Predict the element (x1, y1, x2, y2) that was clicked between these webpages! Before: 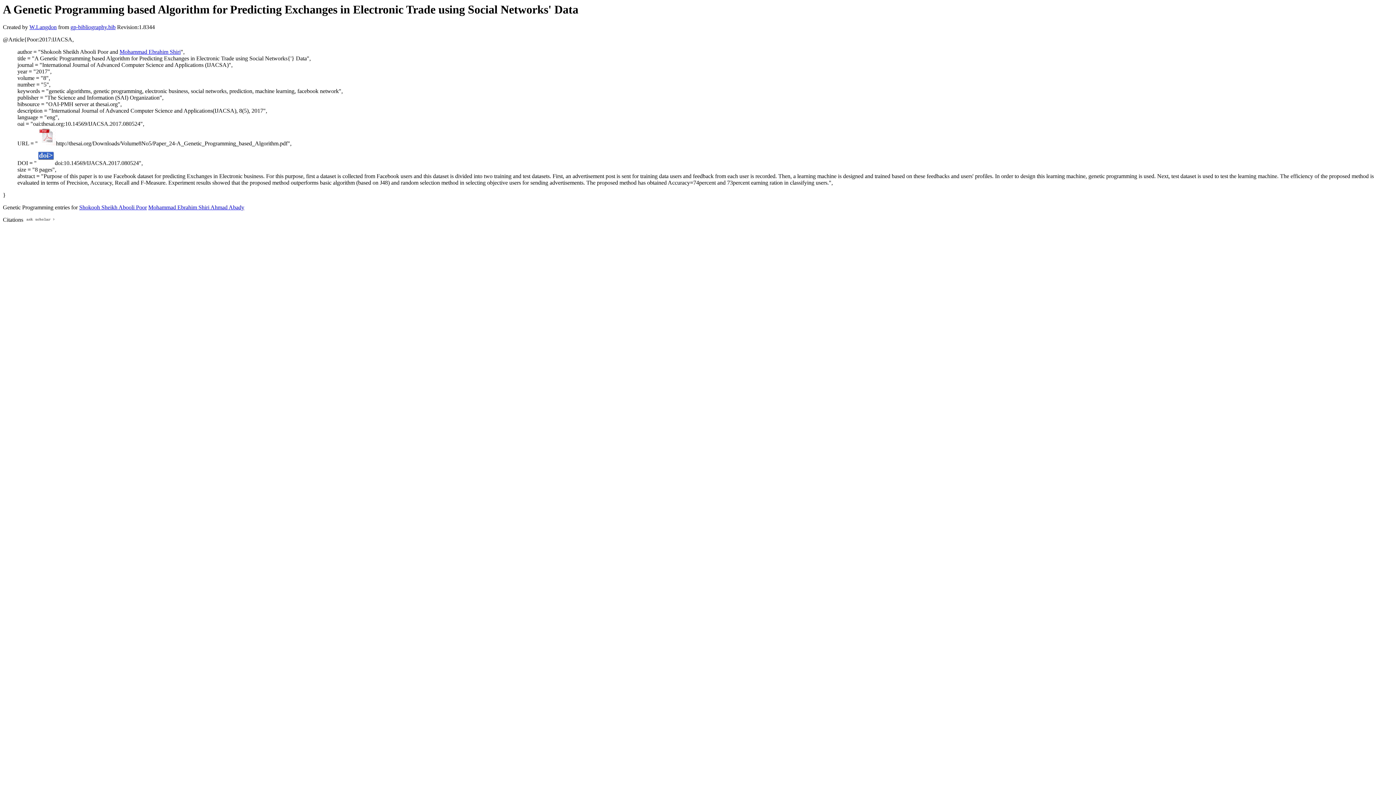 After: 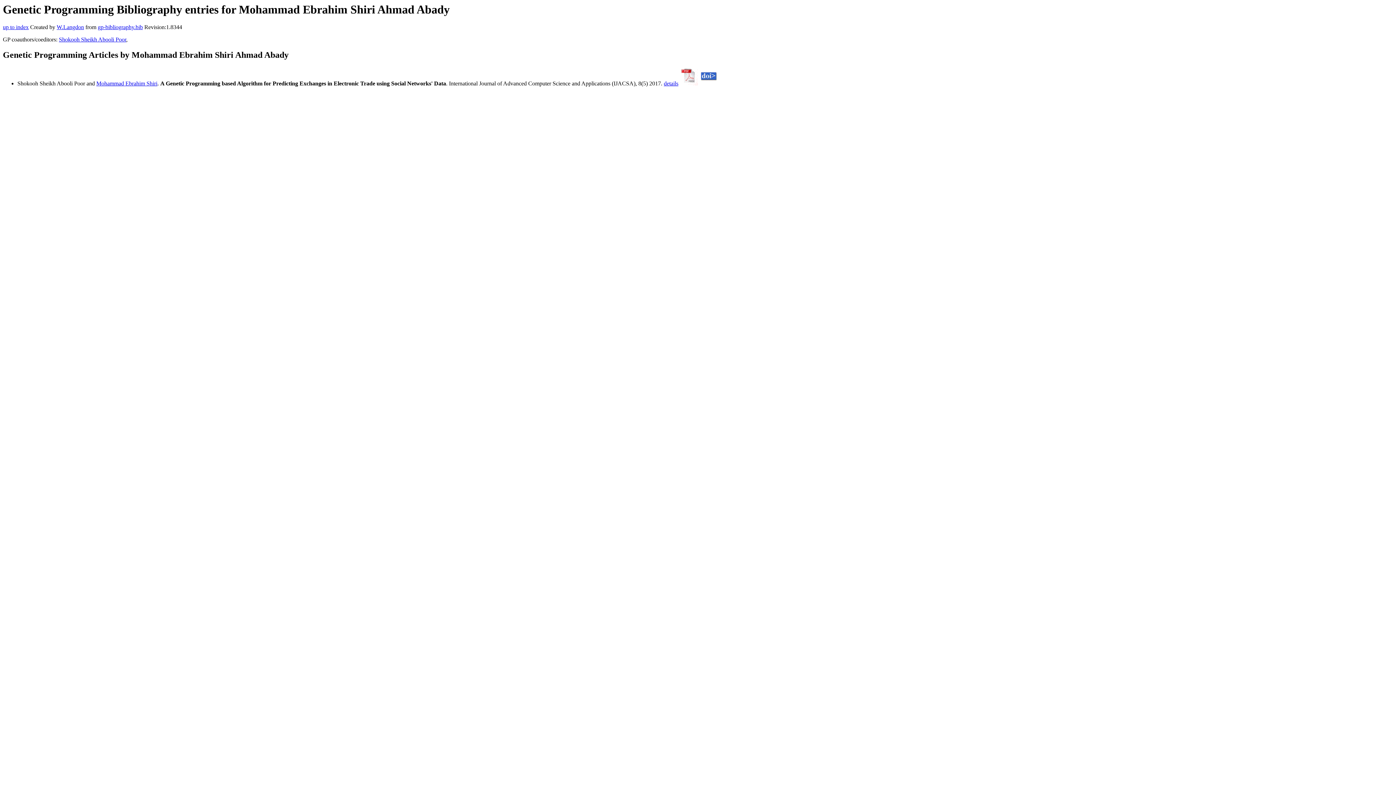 Action: bbox: (148, 204, 244, 210) label: Mohammad Ebrahim Shiri Ahmad Abady